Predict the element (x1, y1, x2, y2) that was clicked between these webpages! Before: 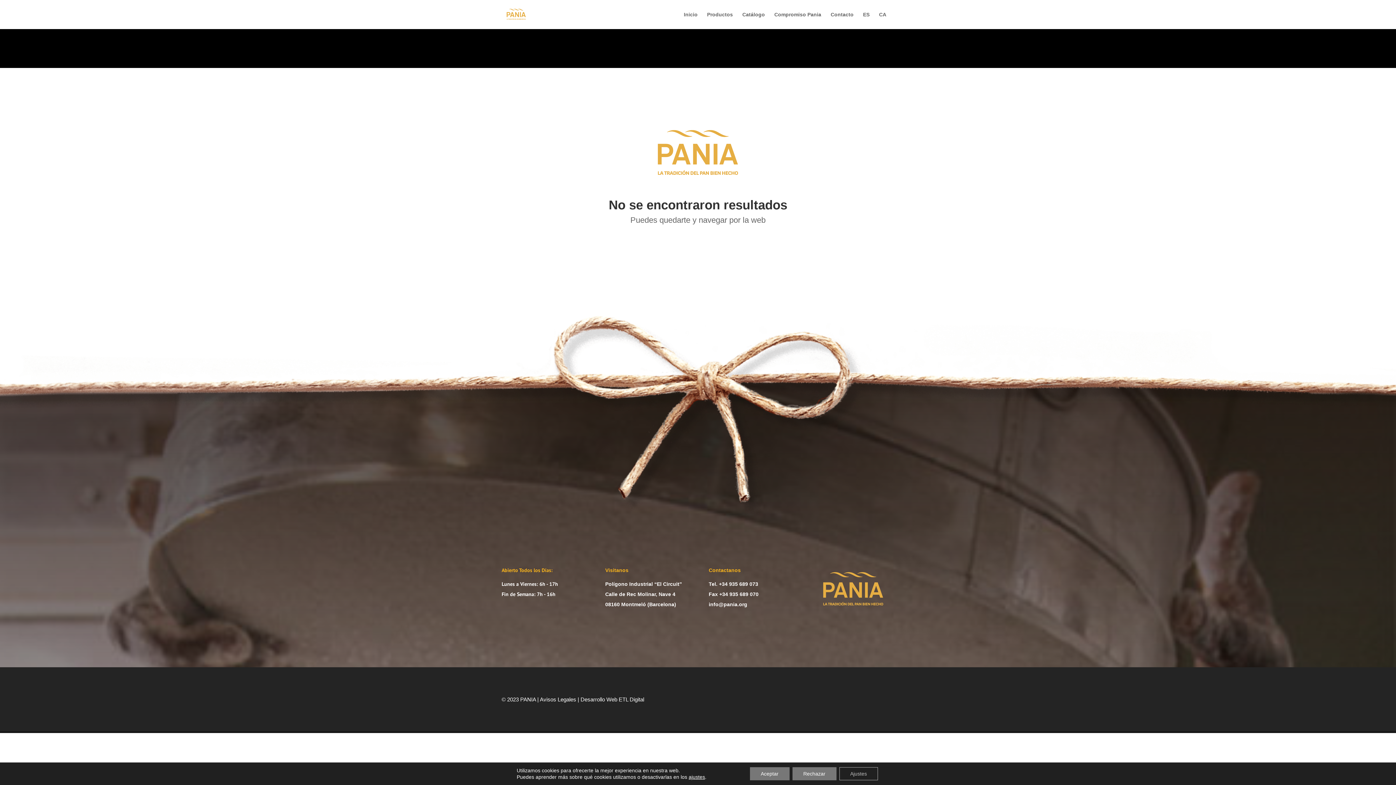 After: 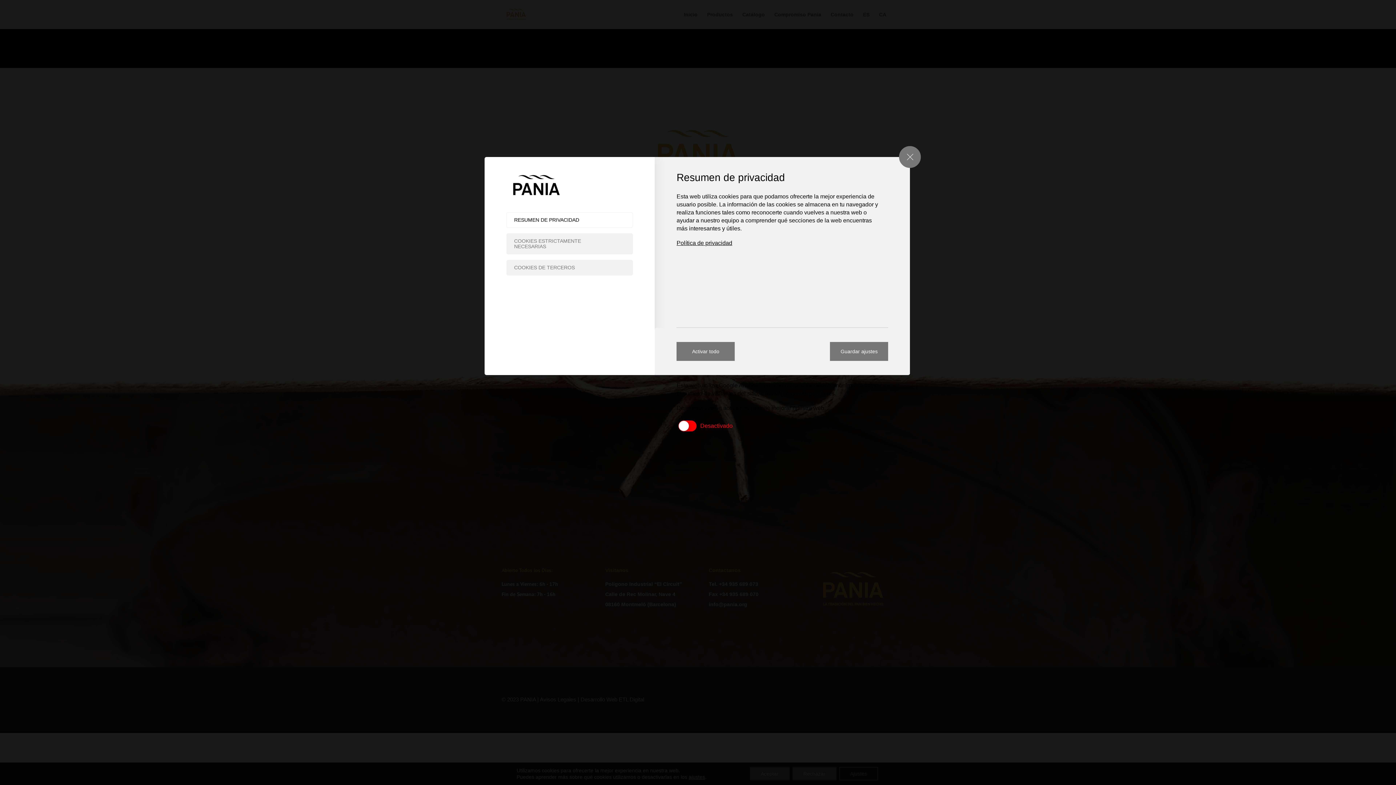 Action: label: Ajustes bbox: (839, 767, 878, 780)